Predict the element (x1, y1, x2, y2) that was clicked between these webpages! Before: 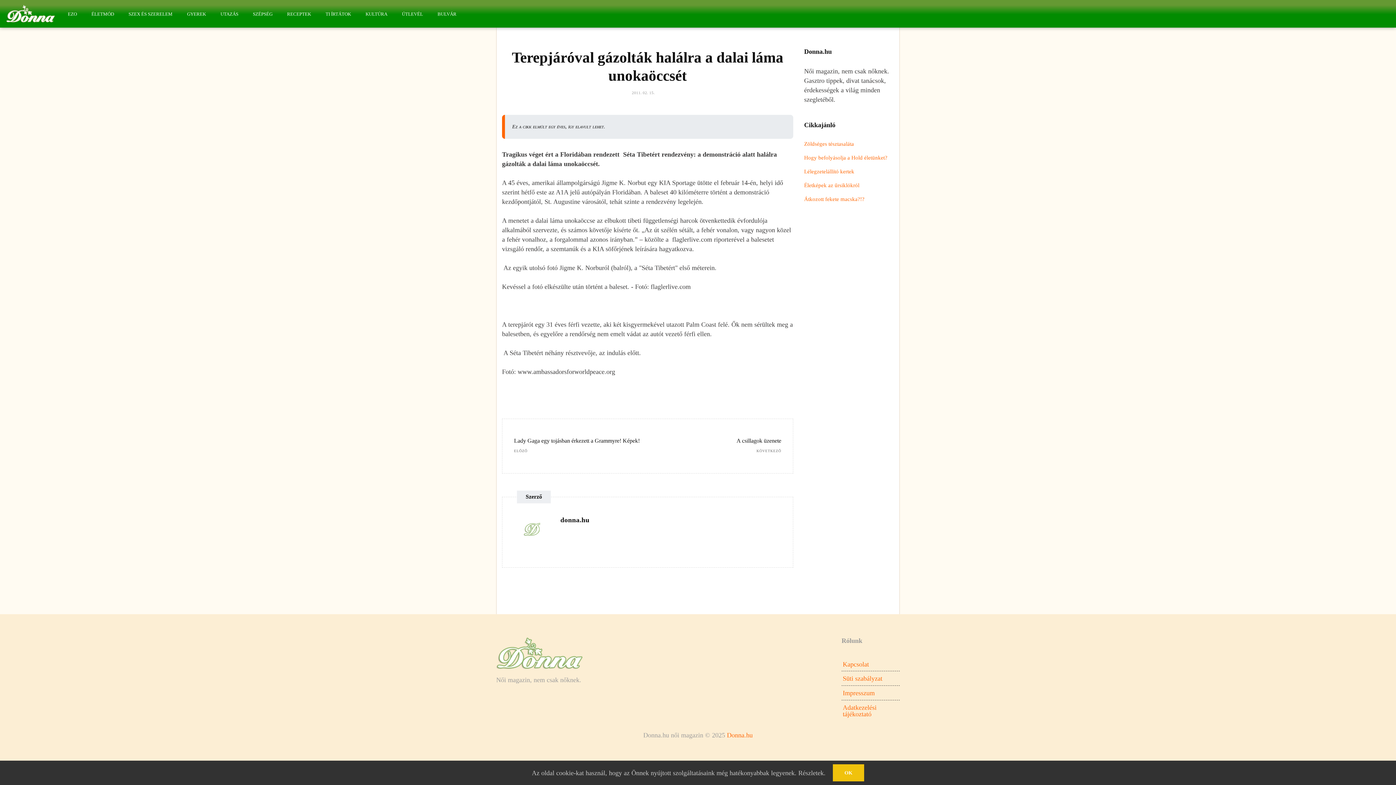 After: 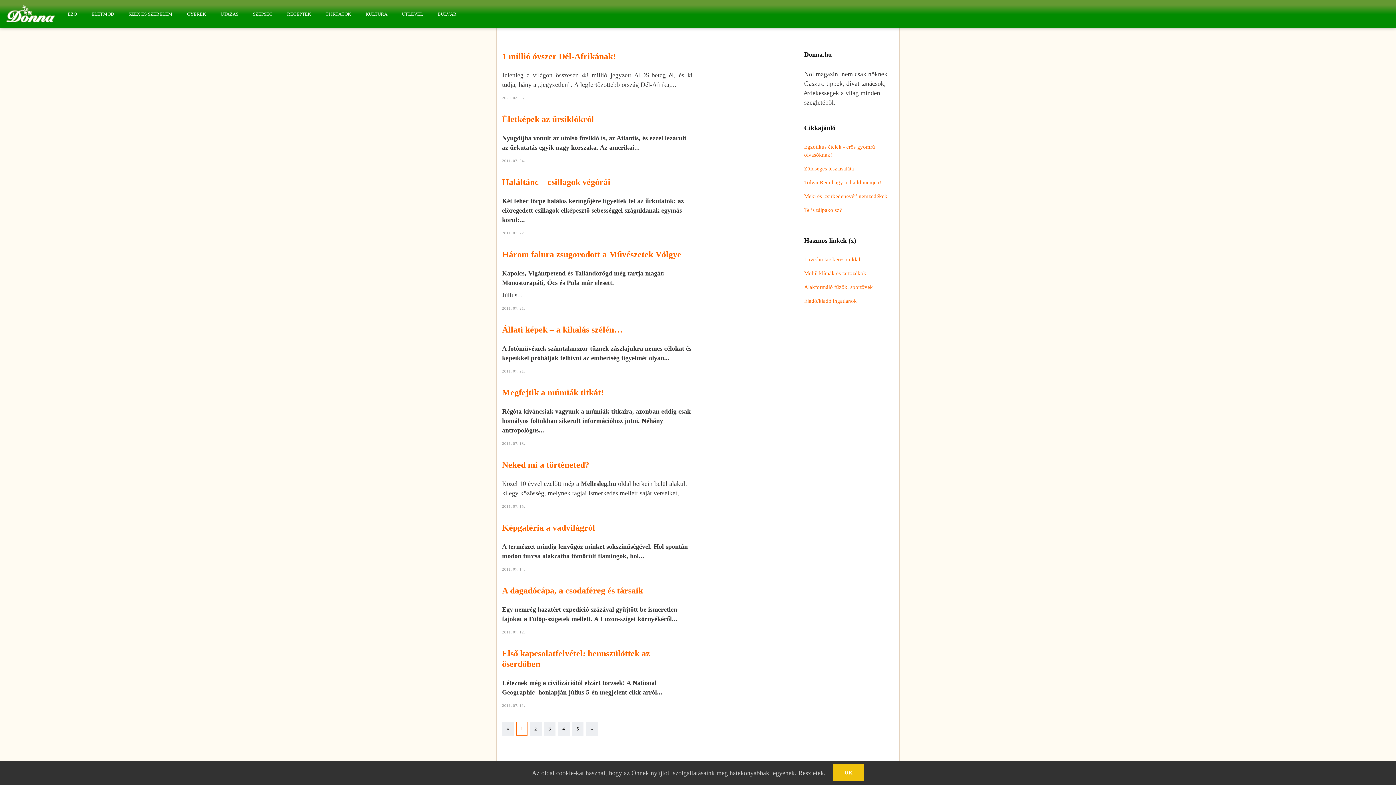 Action: label: KULTÚRA bbox: (365, 6, 387, 21)